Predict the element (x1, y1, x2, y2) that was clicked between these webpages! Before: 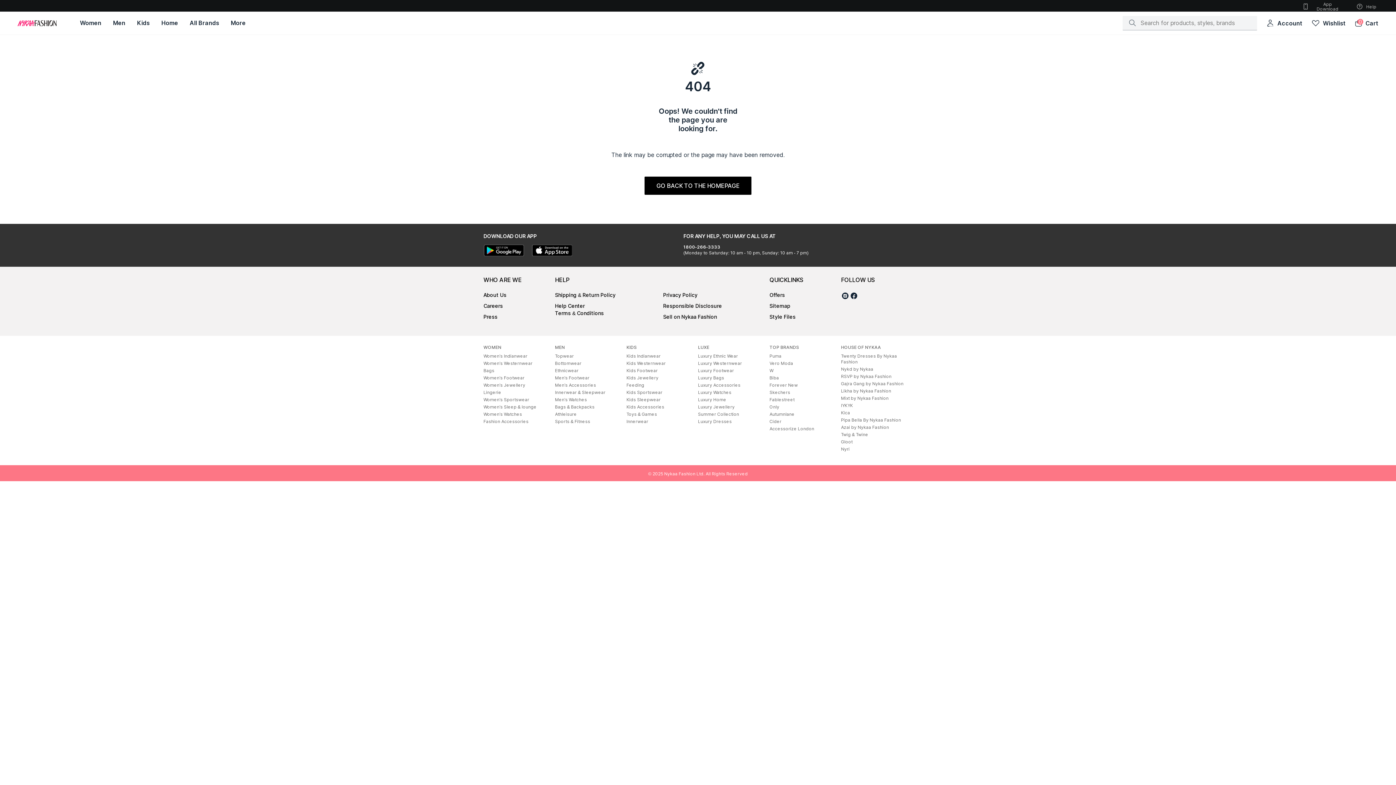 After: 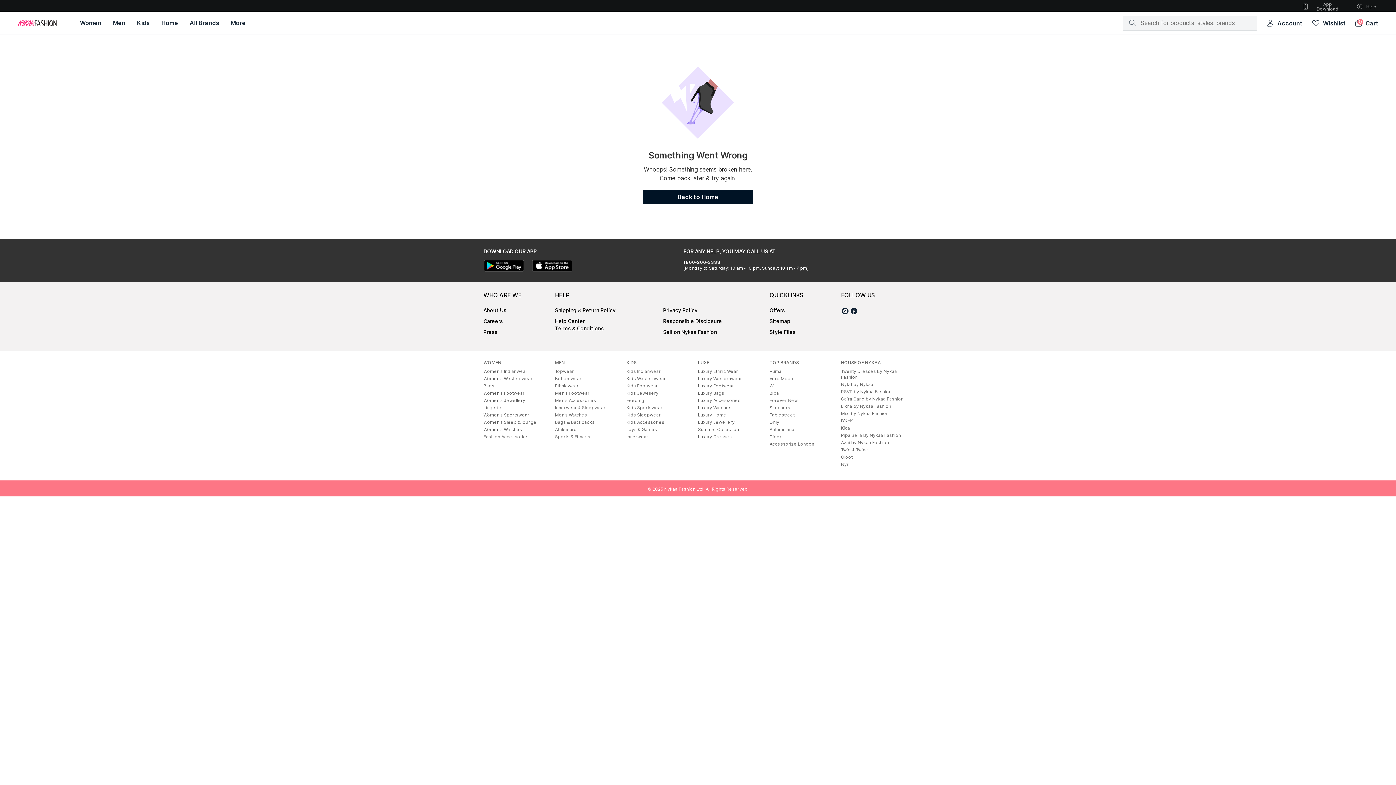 Action: bbox: (626, 375, 658, 380) label: Kids Jewellery